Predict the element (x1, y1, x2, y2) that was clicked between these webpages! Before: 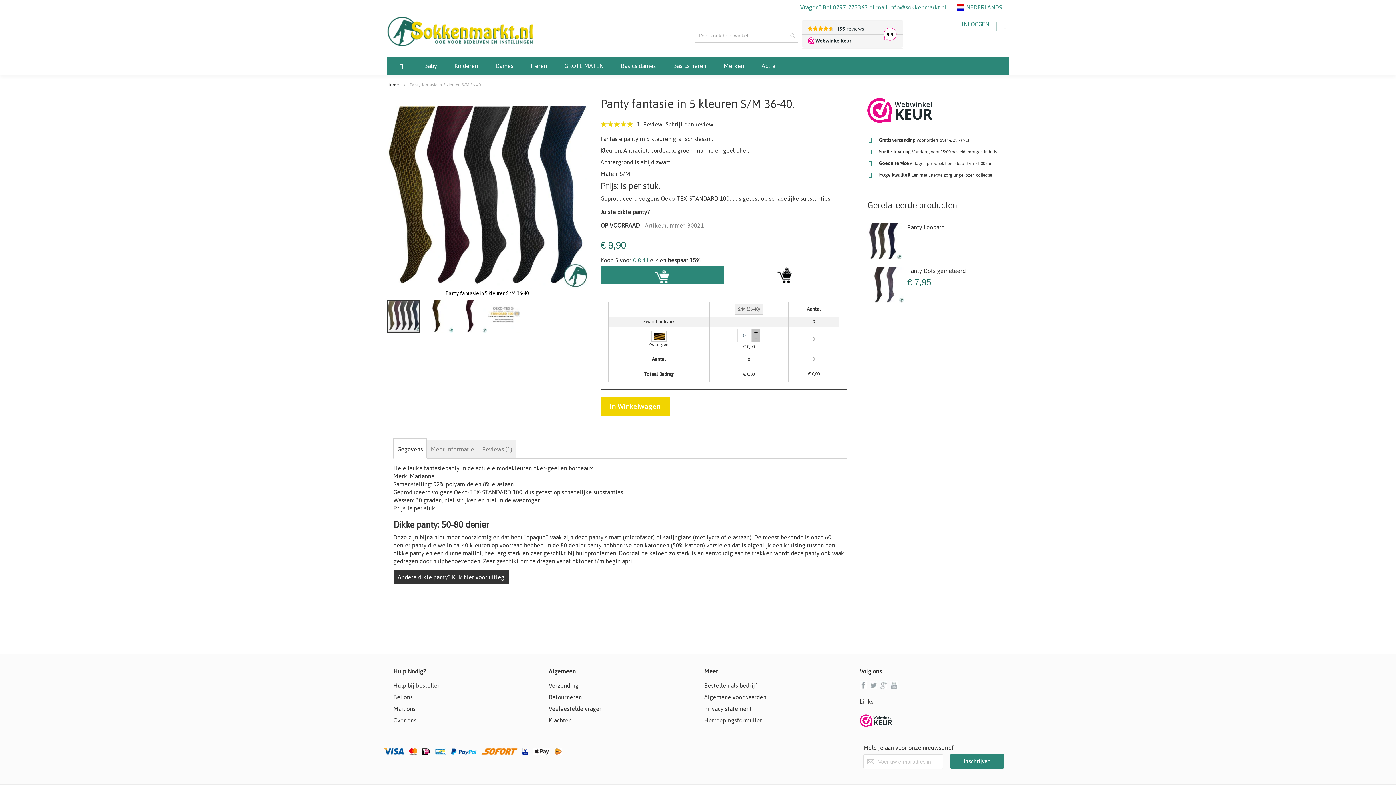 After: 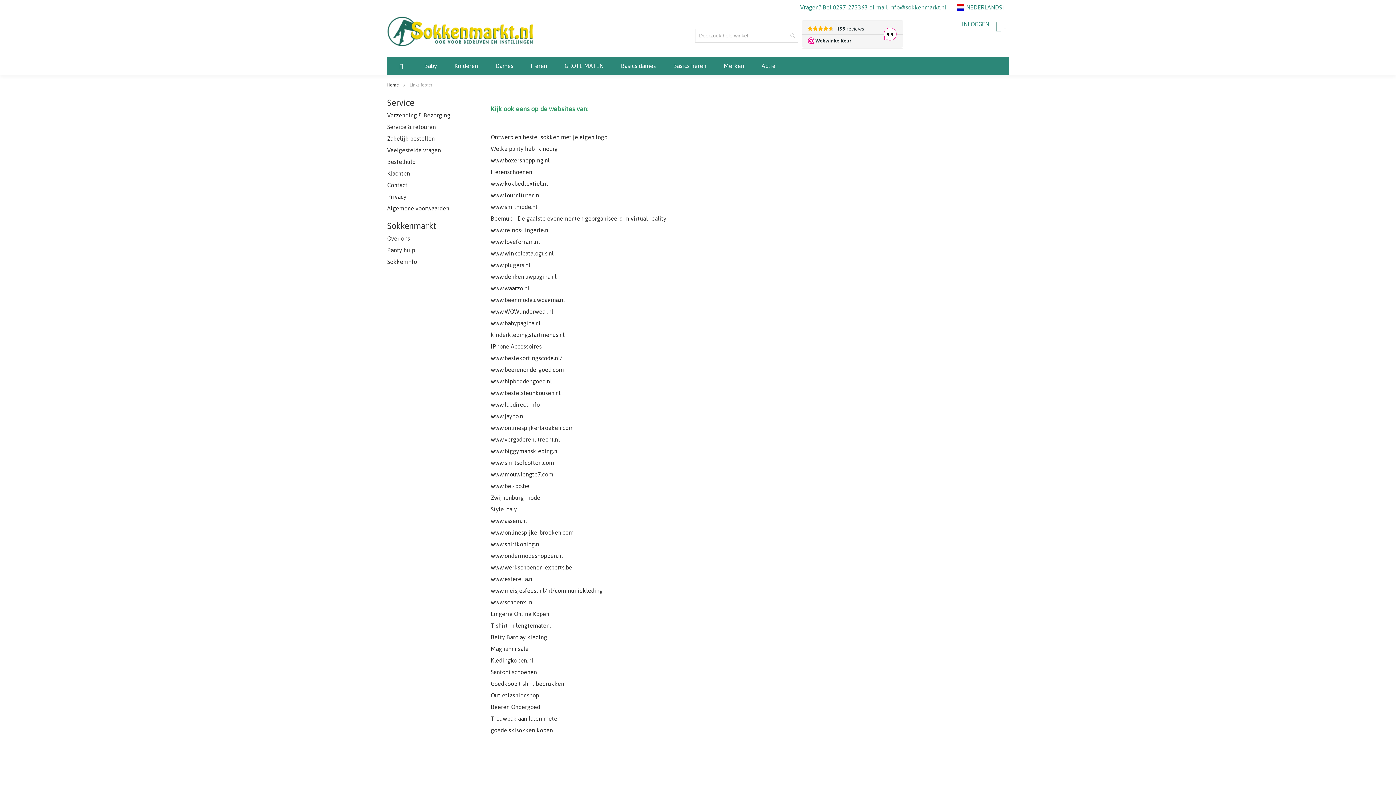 Action: bbox: (859, 725, 873, 731) label: Links